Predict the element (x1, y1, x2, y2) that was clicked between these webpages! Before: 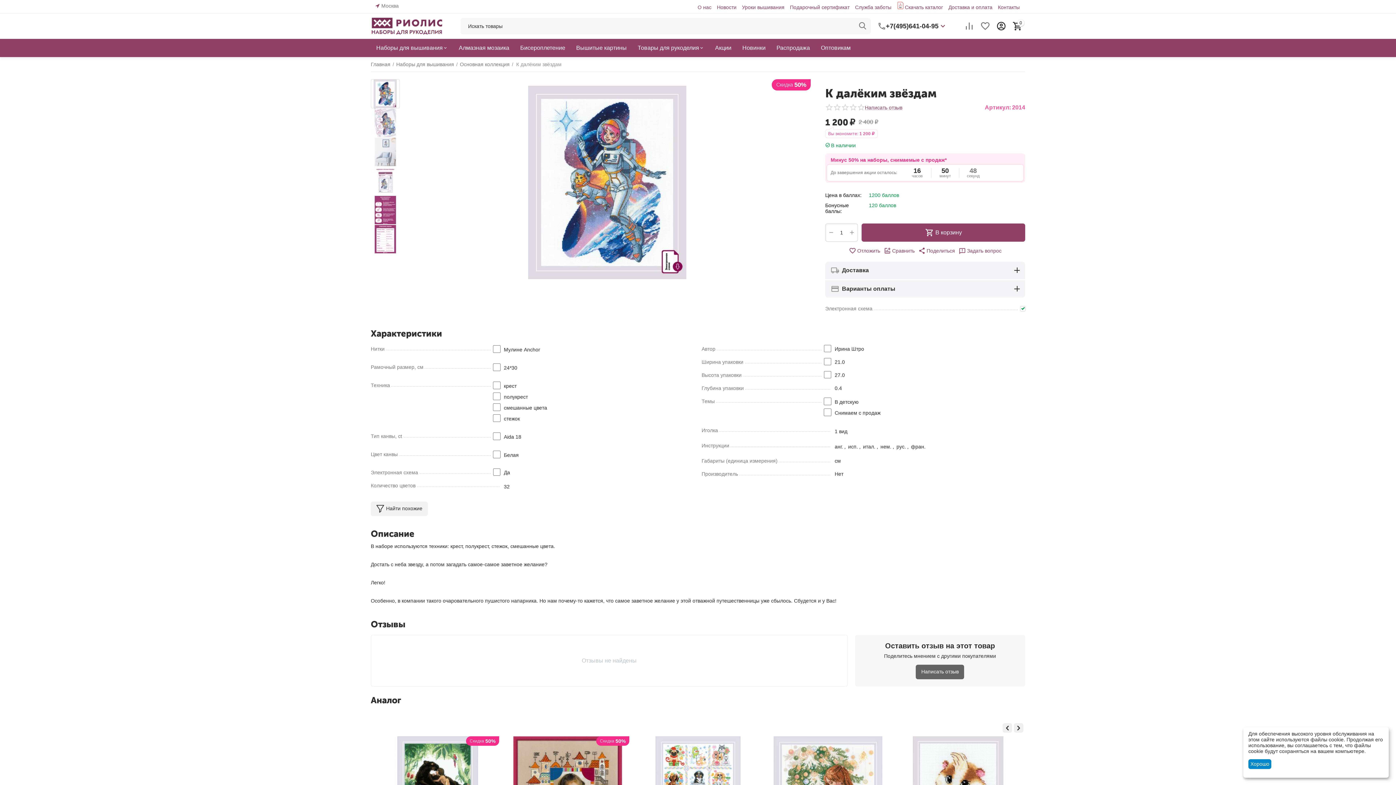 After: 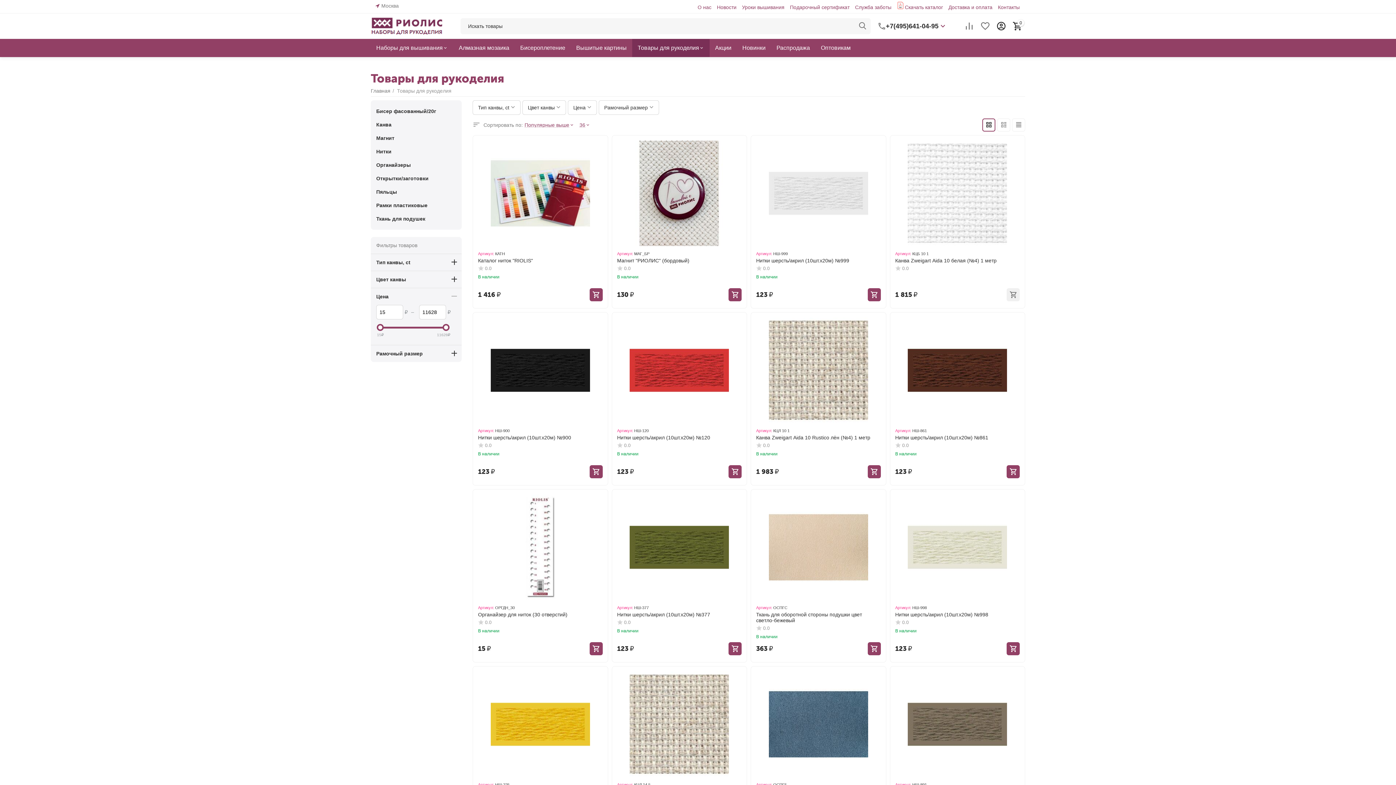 Action: bbox: (632, 38, 709, 56) label: Товары для рукоделия